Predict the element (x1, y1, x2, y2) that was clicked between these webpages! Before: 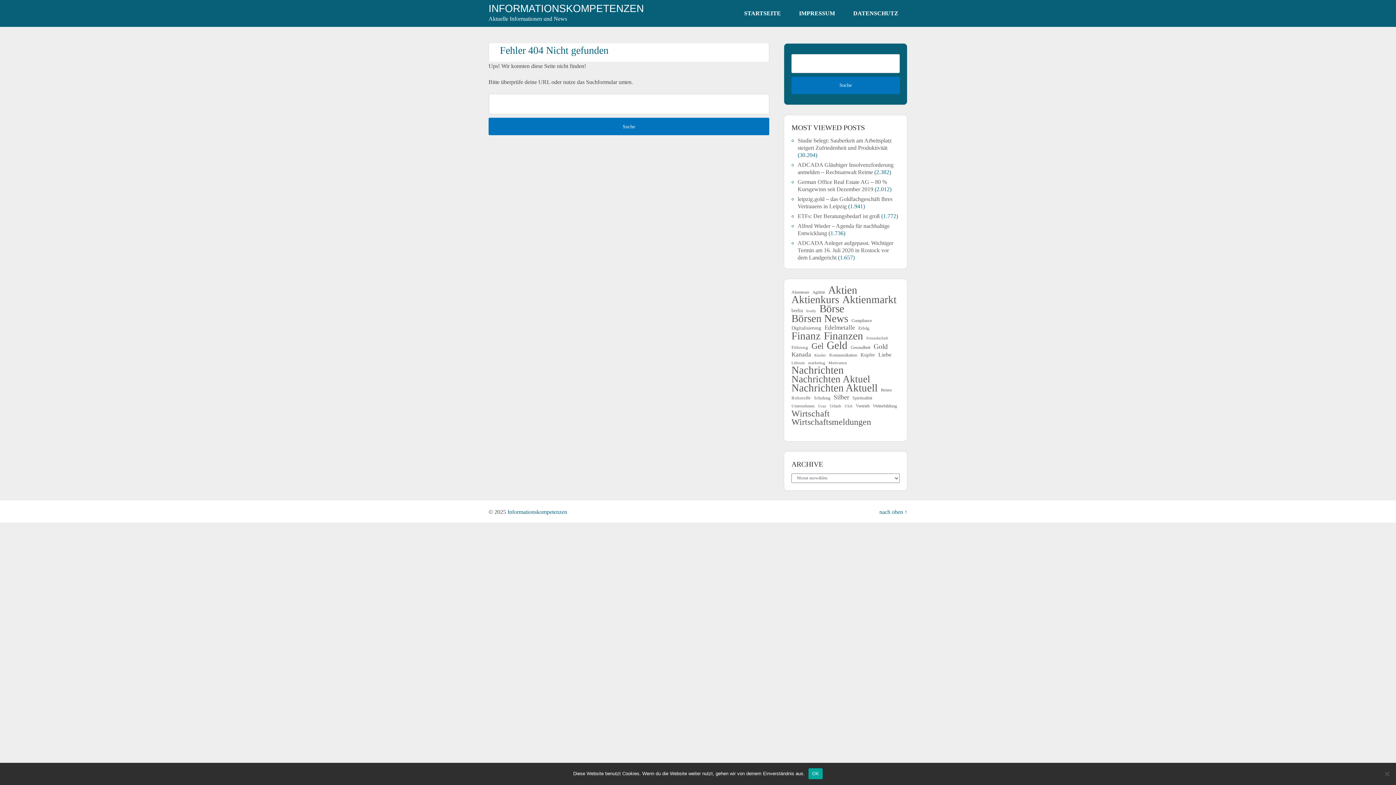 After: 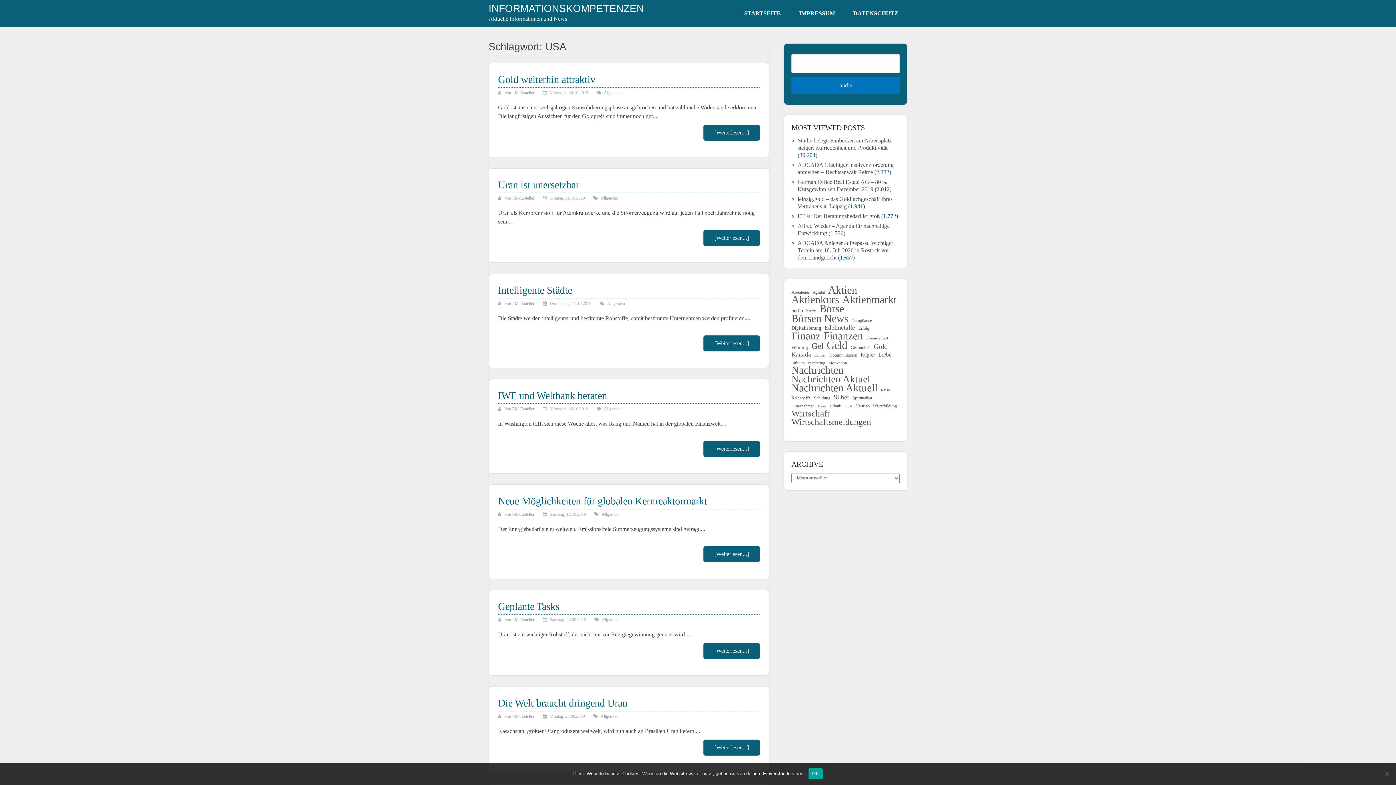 Action: bbox: (844, 402, 852, 409) label: USA (59 Einträge)